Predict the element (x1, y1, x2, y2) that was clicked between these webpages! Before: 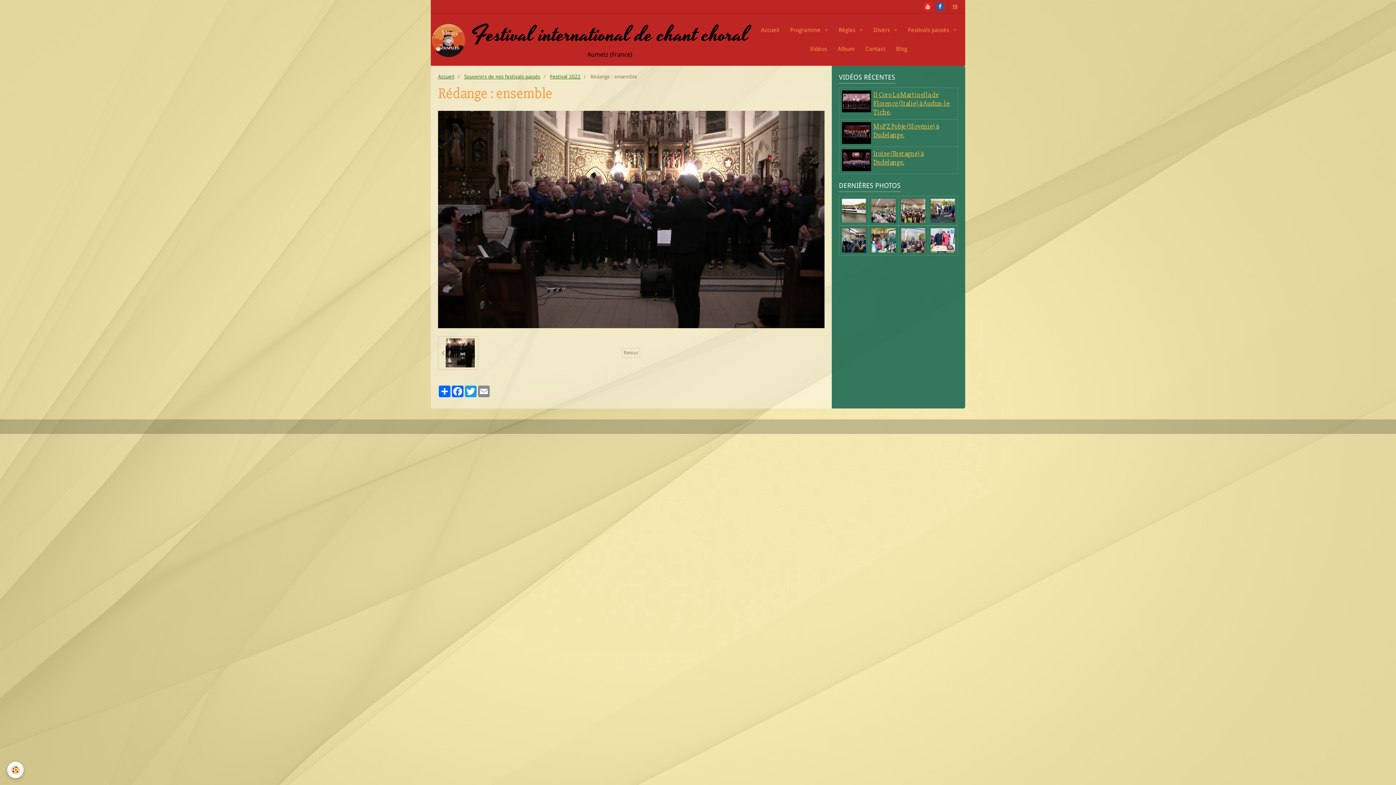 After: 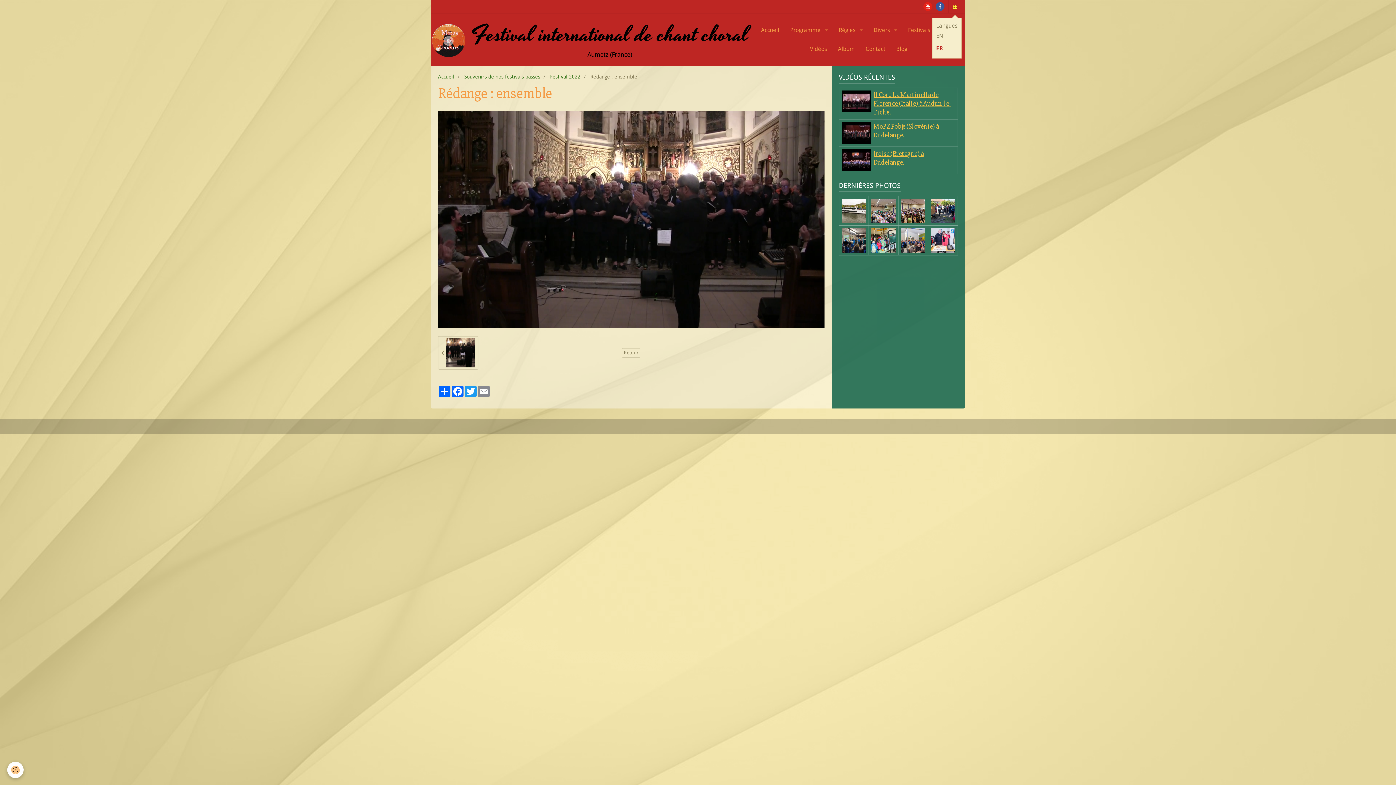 Action: label: FR bbox: (948, 0, 961, 13)